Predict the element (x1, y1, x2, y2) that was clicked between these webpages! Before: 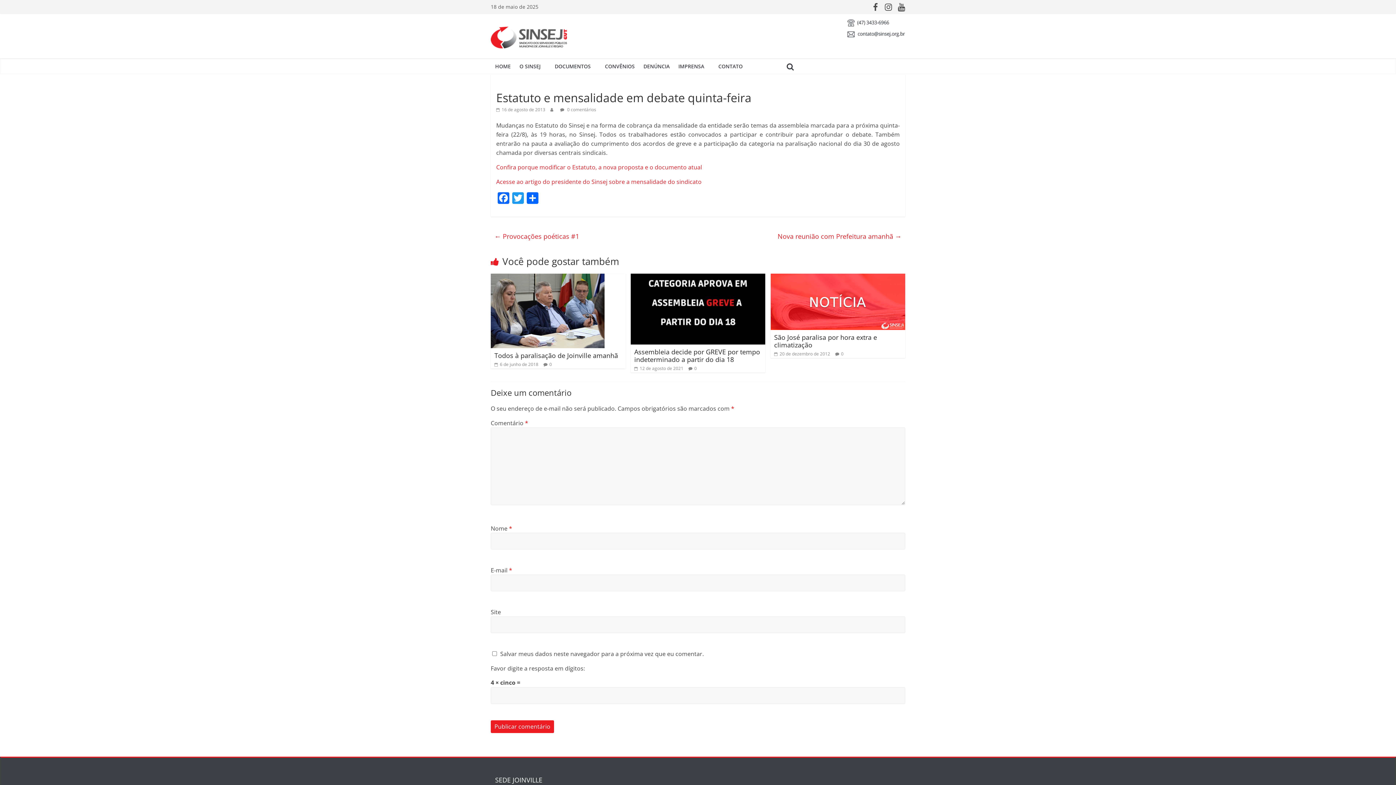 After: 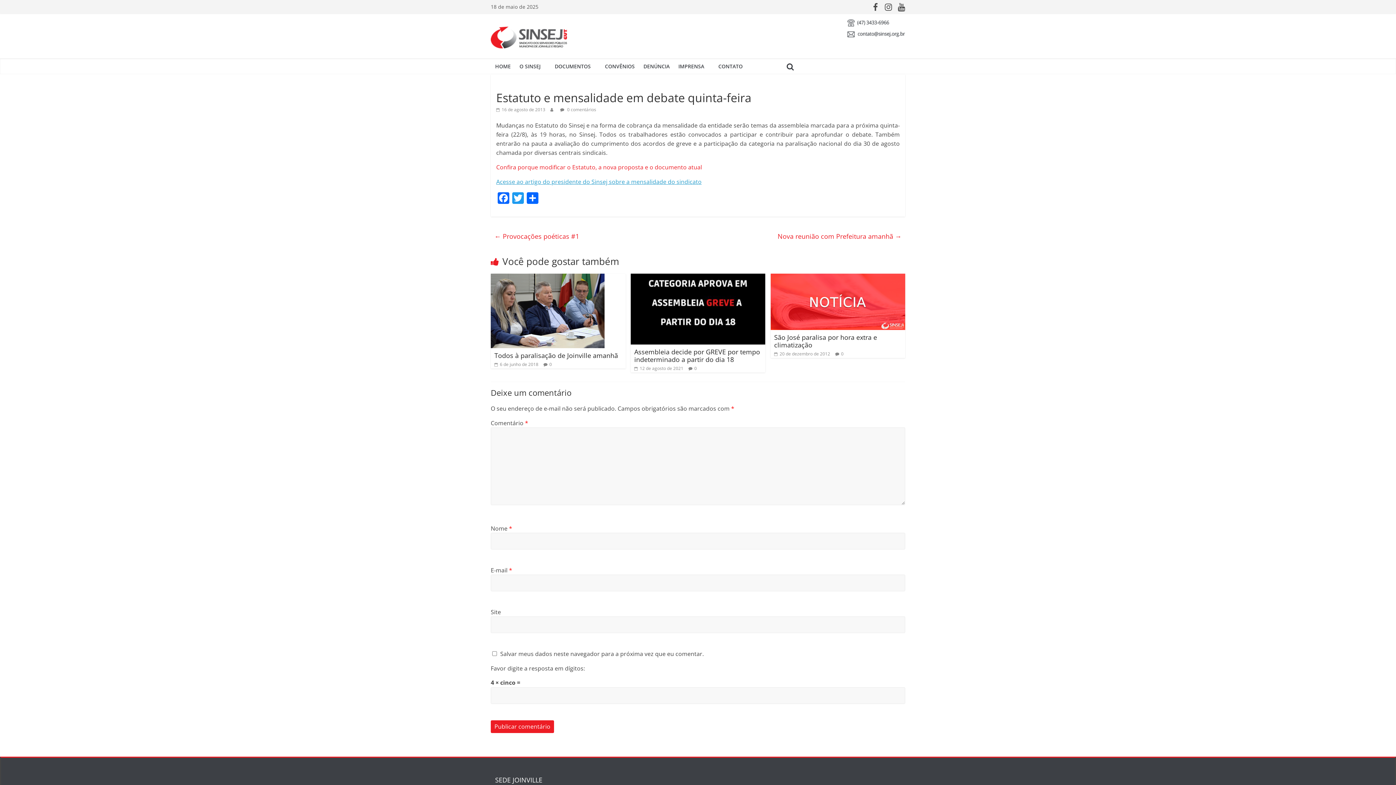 Action: label: Acesse ao artigo do presidente do Sinsej sobre a mensalidade do sindicato bbox: (496, 177, 701, 185)